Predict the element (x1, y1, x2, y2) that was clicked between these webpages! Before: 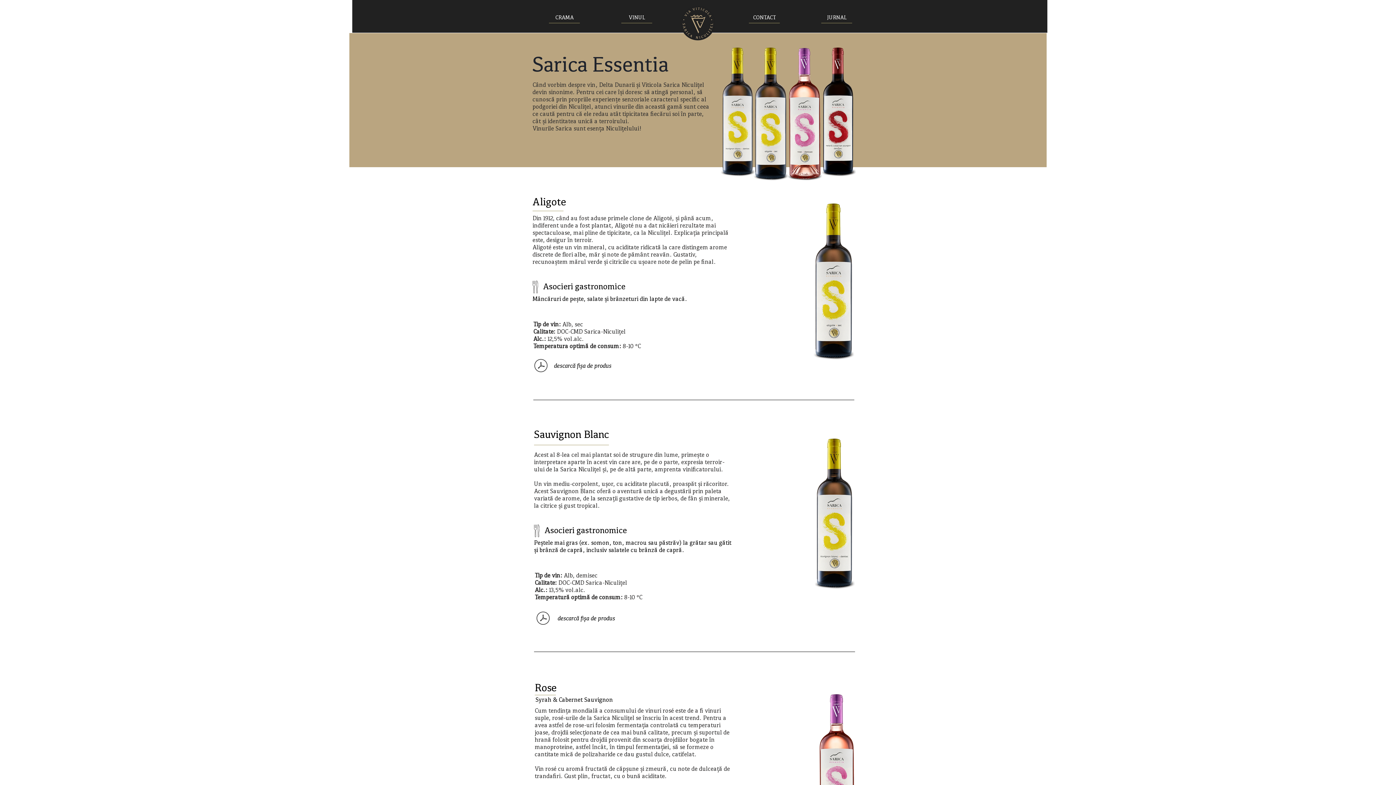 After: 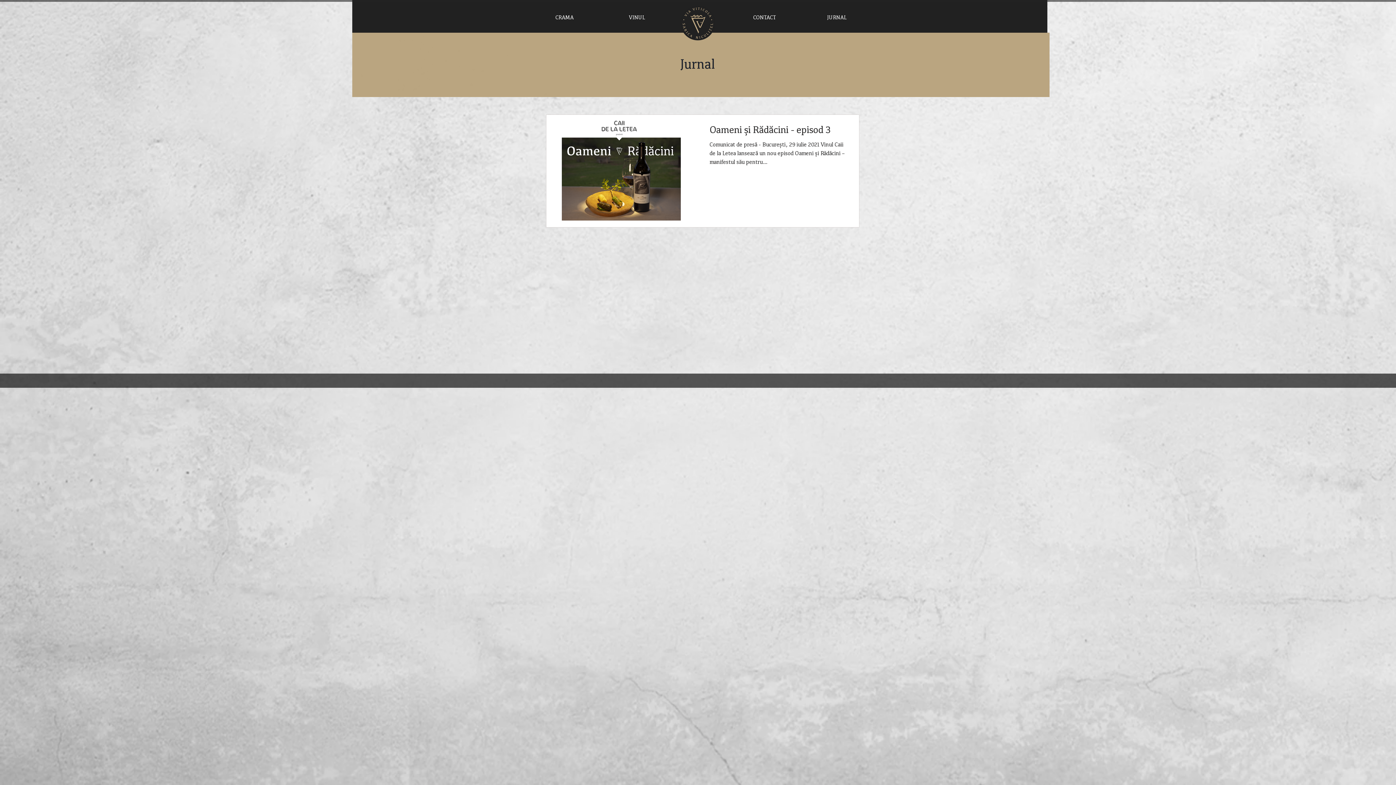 Action: bbox: (811, 10, 862, 24) label: JURNAL